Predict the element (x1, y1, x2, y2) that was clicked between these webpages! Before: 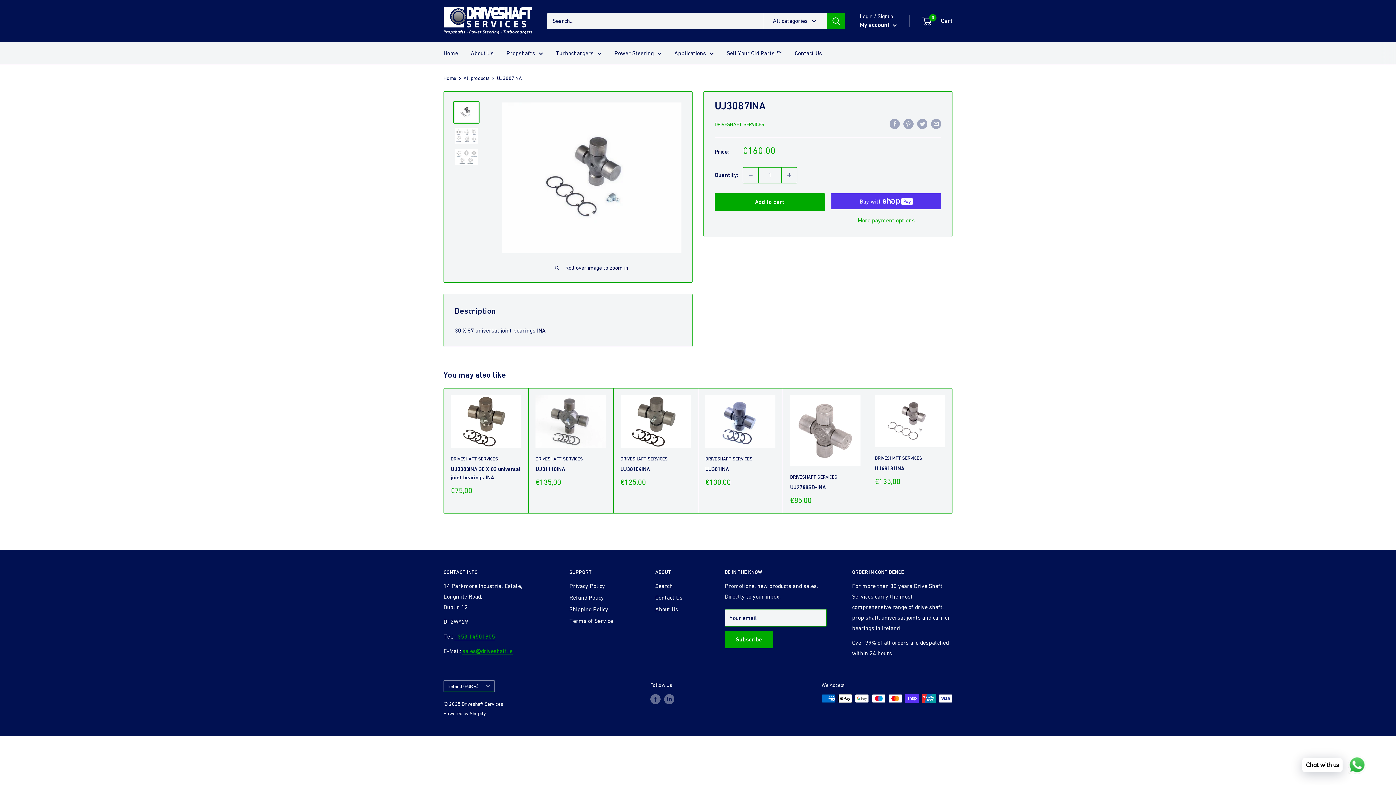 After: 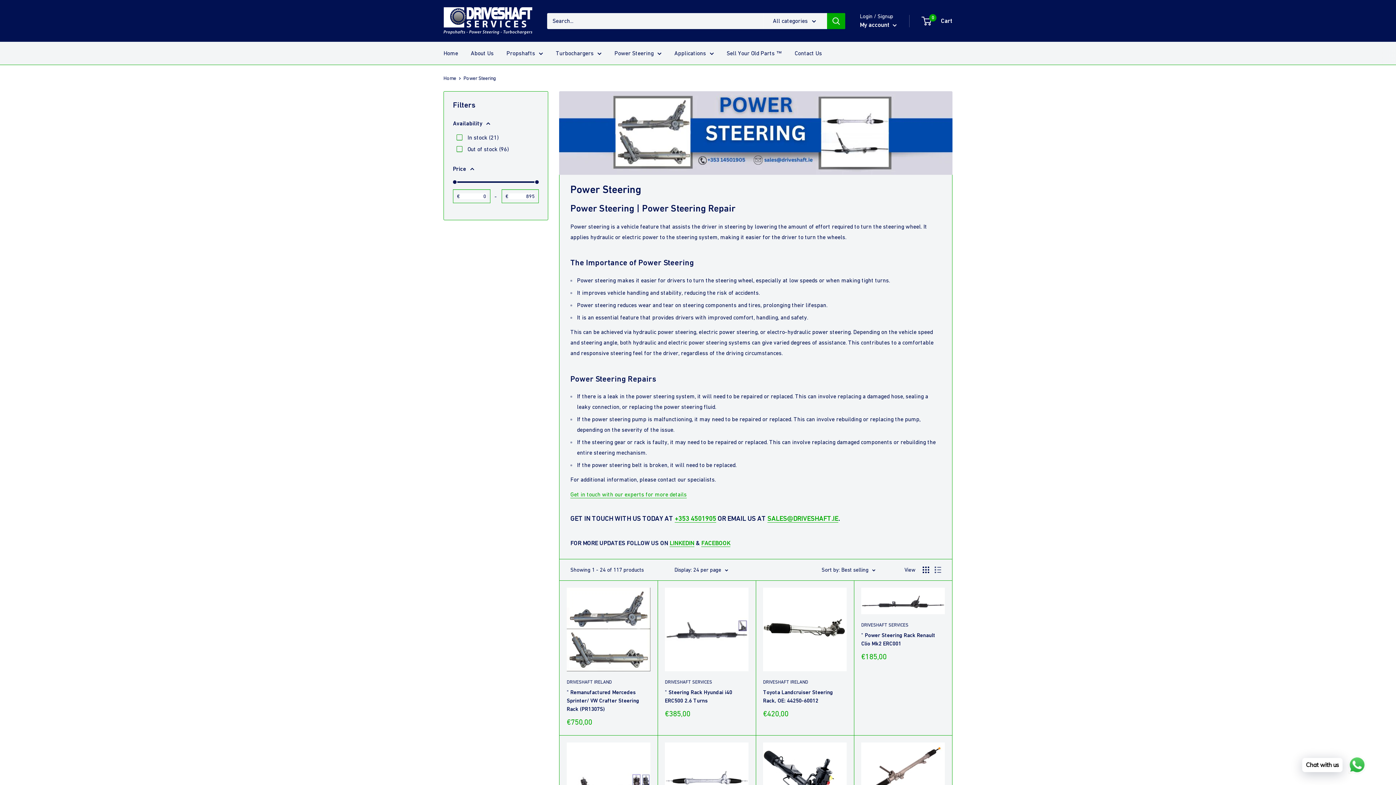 Action: bbox: (614, 48, 661, 58) label: Power Steering